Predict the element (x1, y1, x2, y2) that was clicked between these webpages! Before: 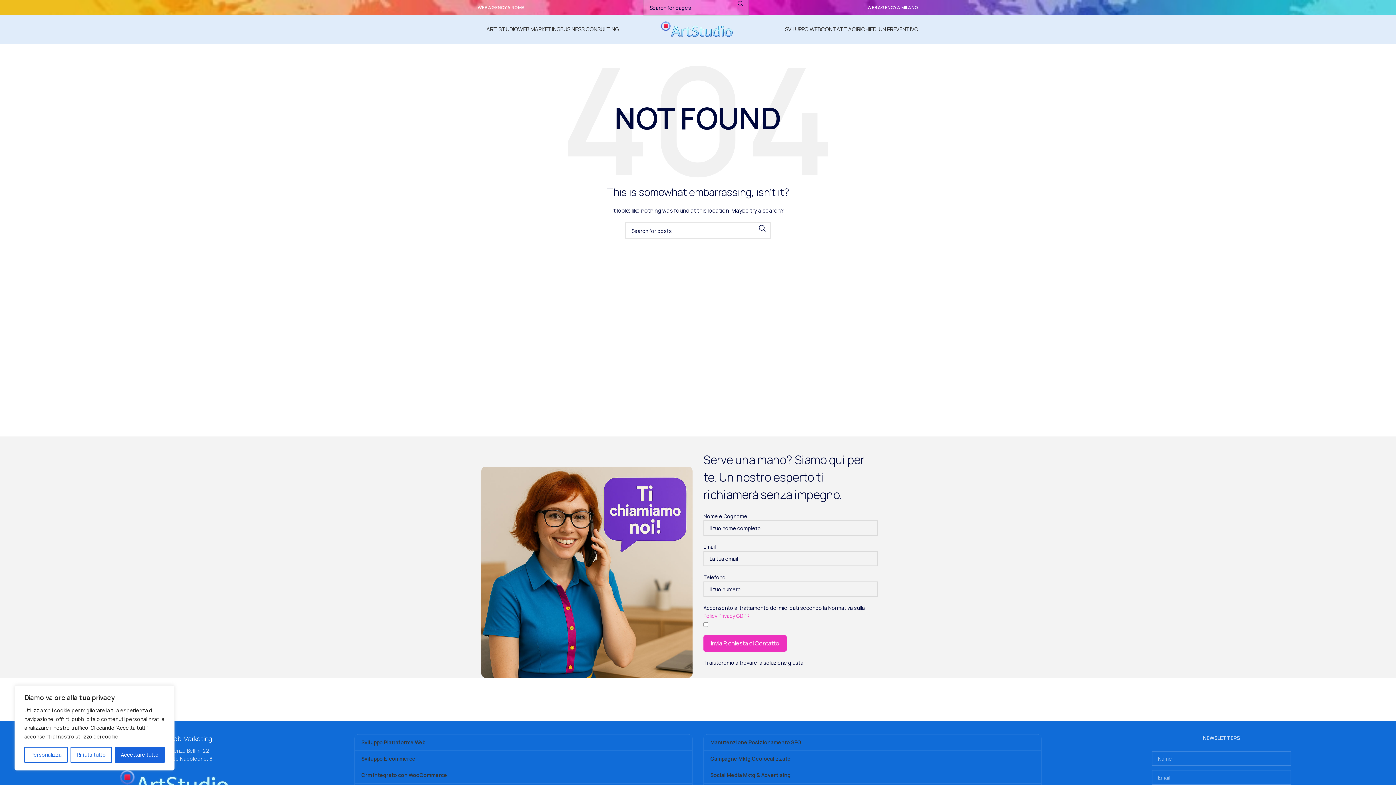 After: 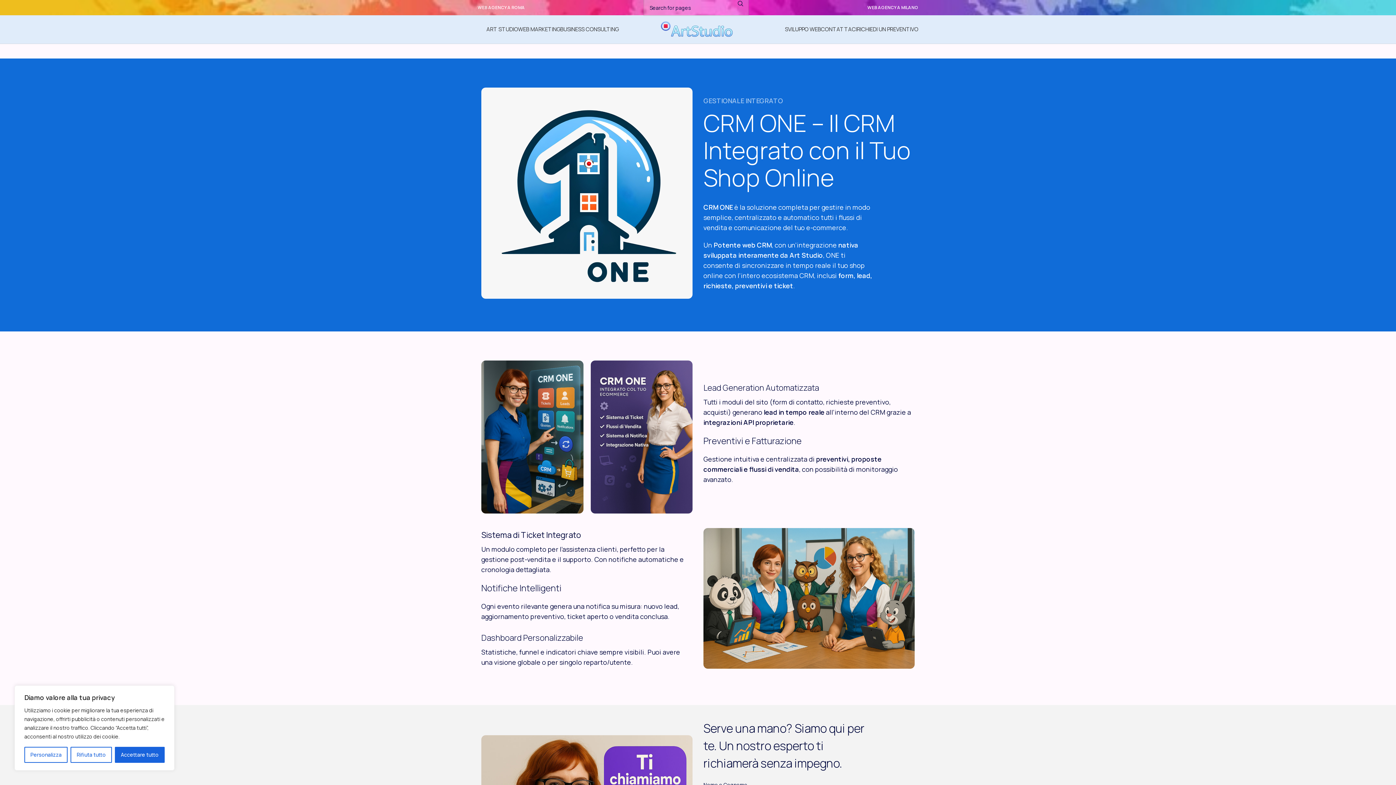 Action: label: Crm integrato con WooCommerce bbox: (354, 767, 692, 783)